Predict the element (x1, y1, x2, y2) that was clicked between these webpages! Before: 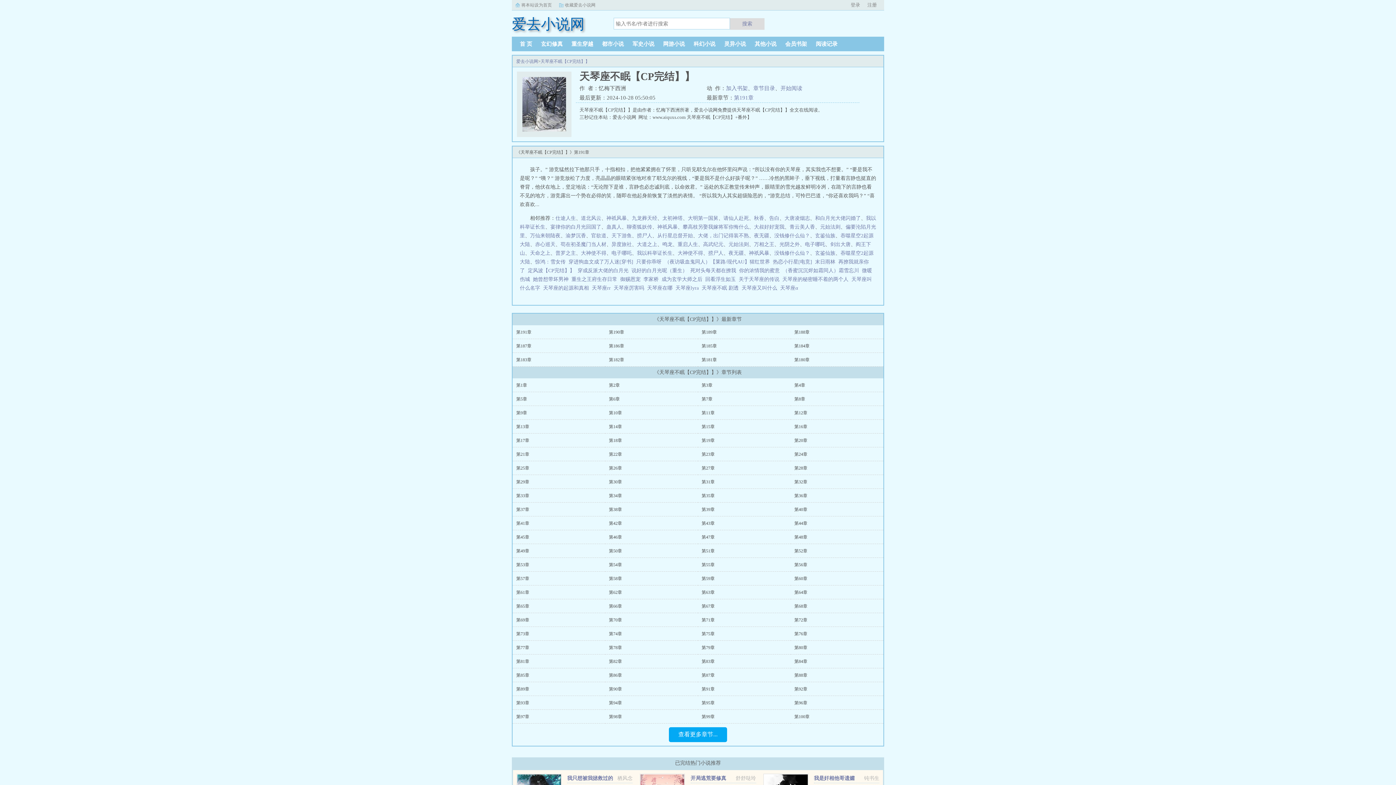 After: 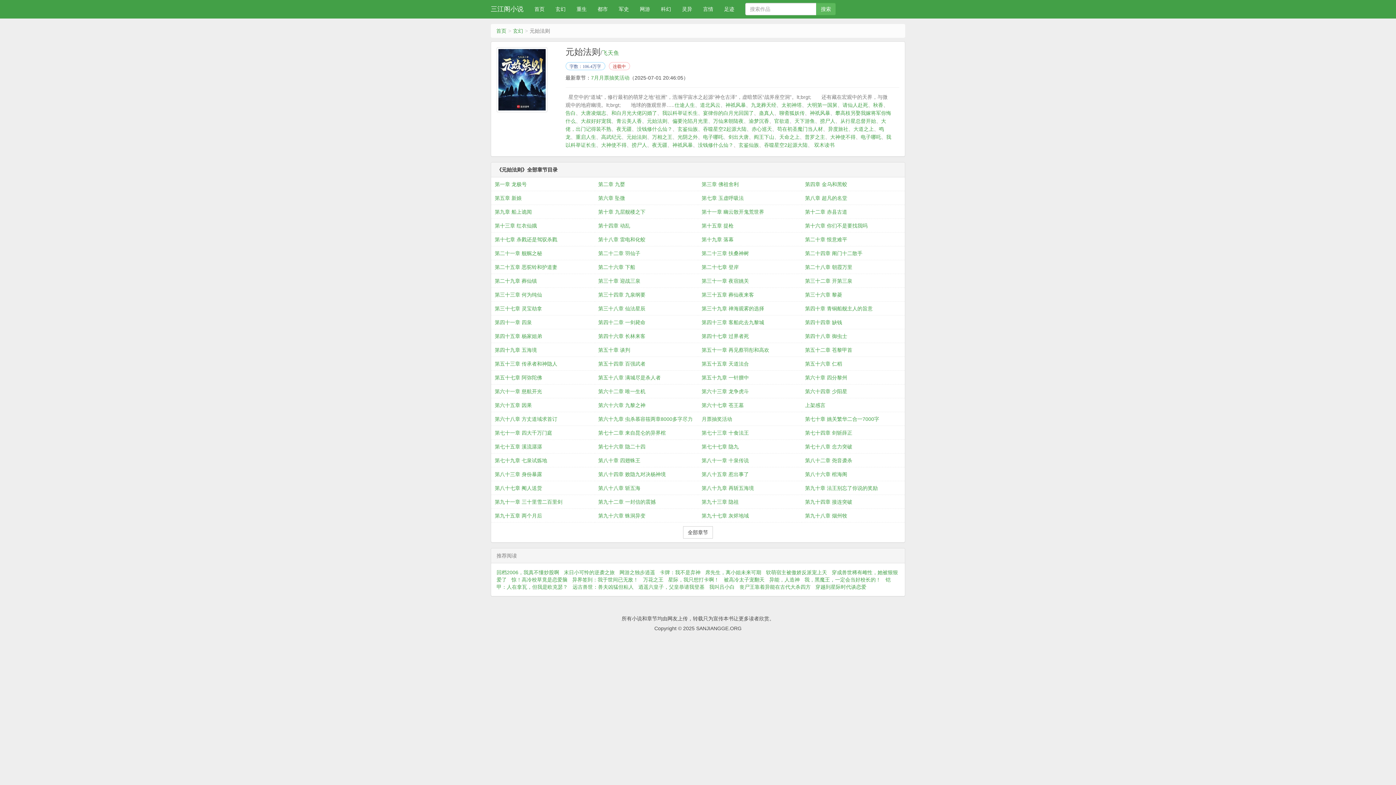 Action: label: 元始法则 bbox: (728, 241, 749, 247)